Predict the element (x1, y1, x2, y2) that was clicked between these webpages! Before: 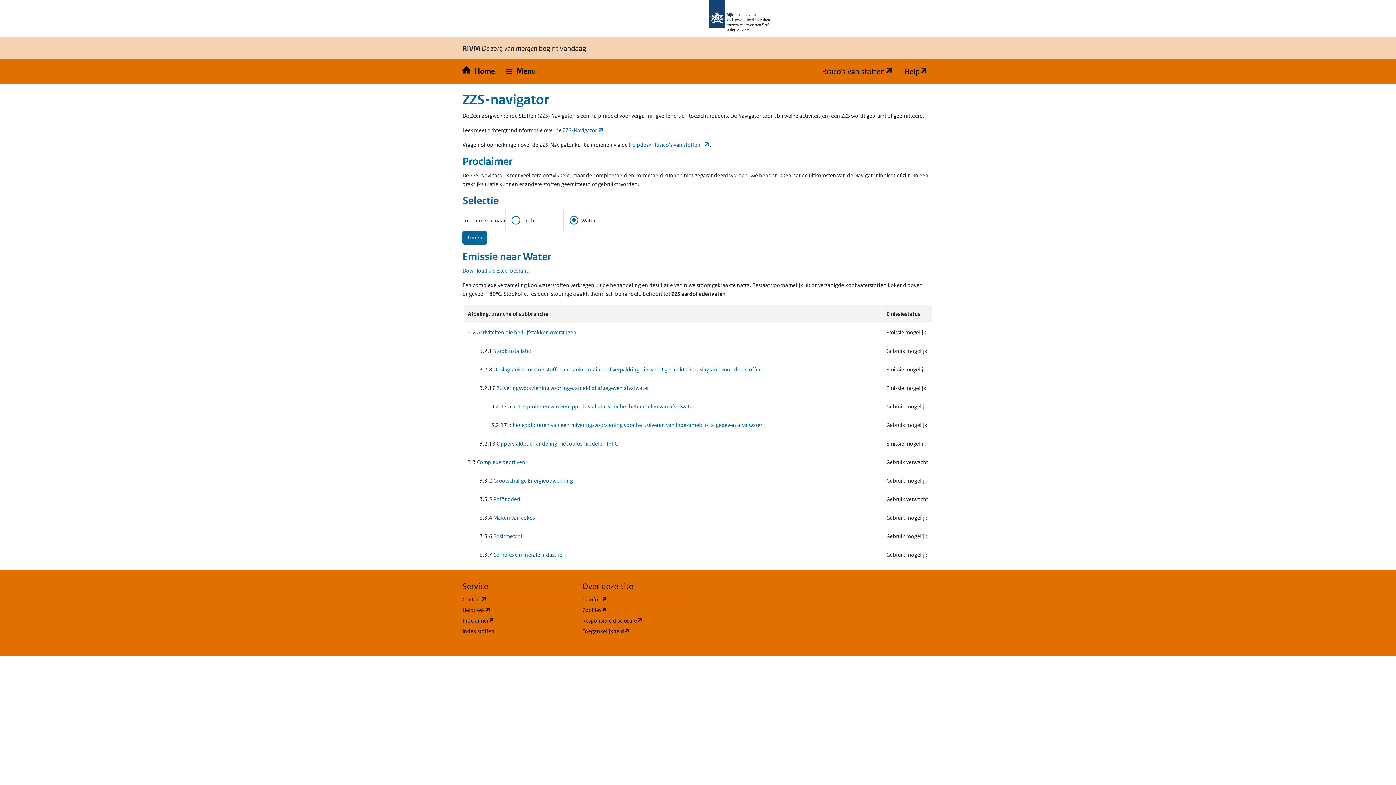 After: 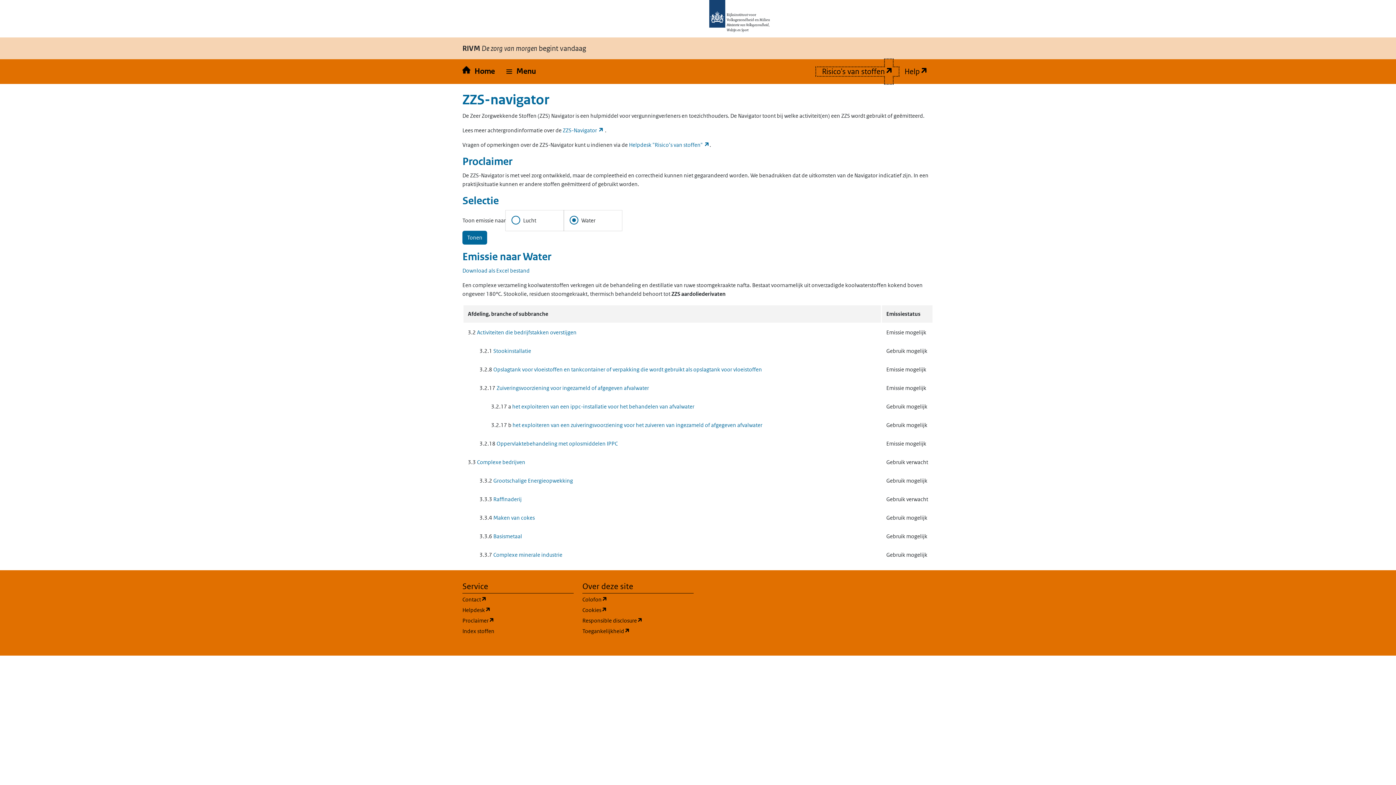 Action: bbox: (816, 67, 898, 76) label: Risico's van stoffen
(opens in a new tab)